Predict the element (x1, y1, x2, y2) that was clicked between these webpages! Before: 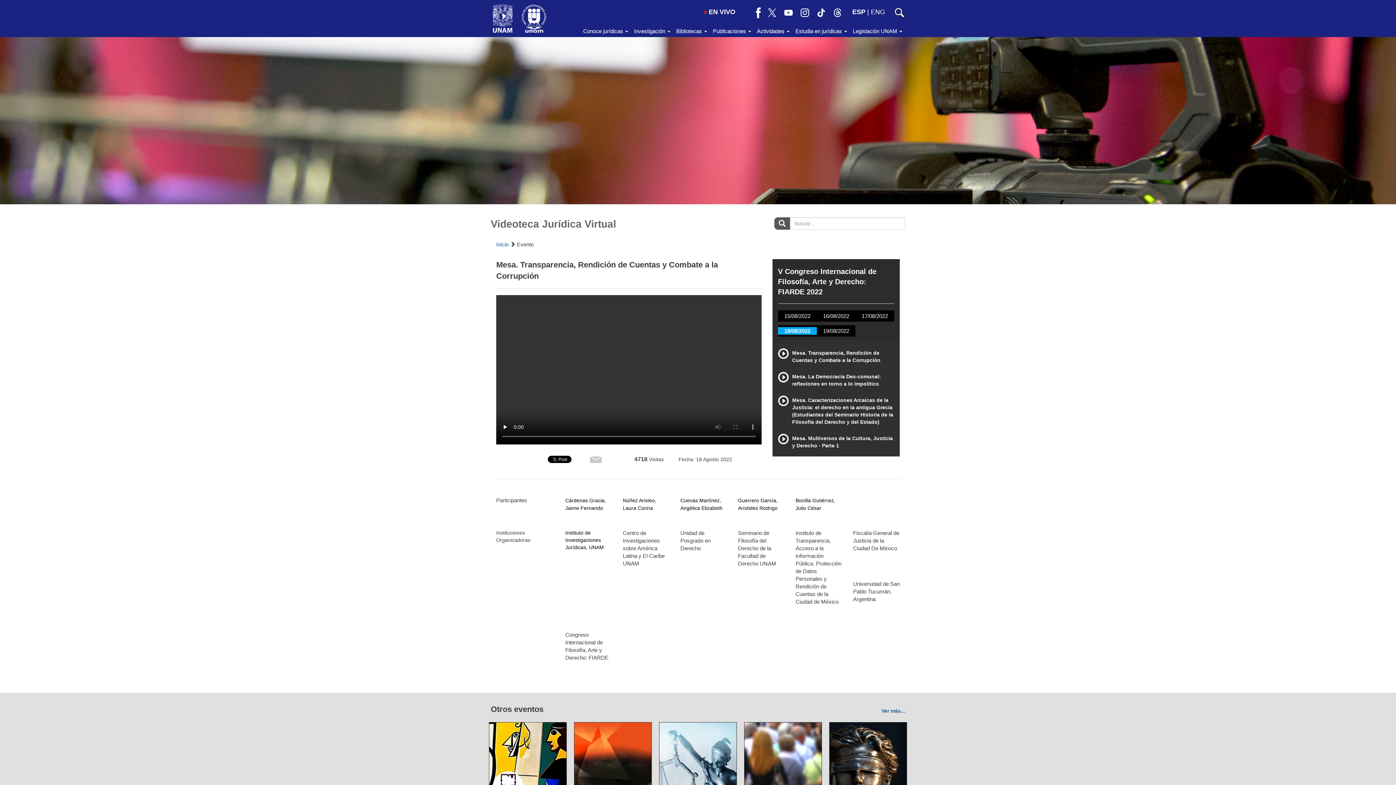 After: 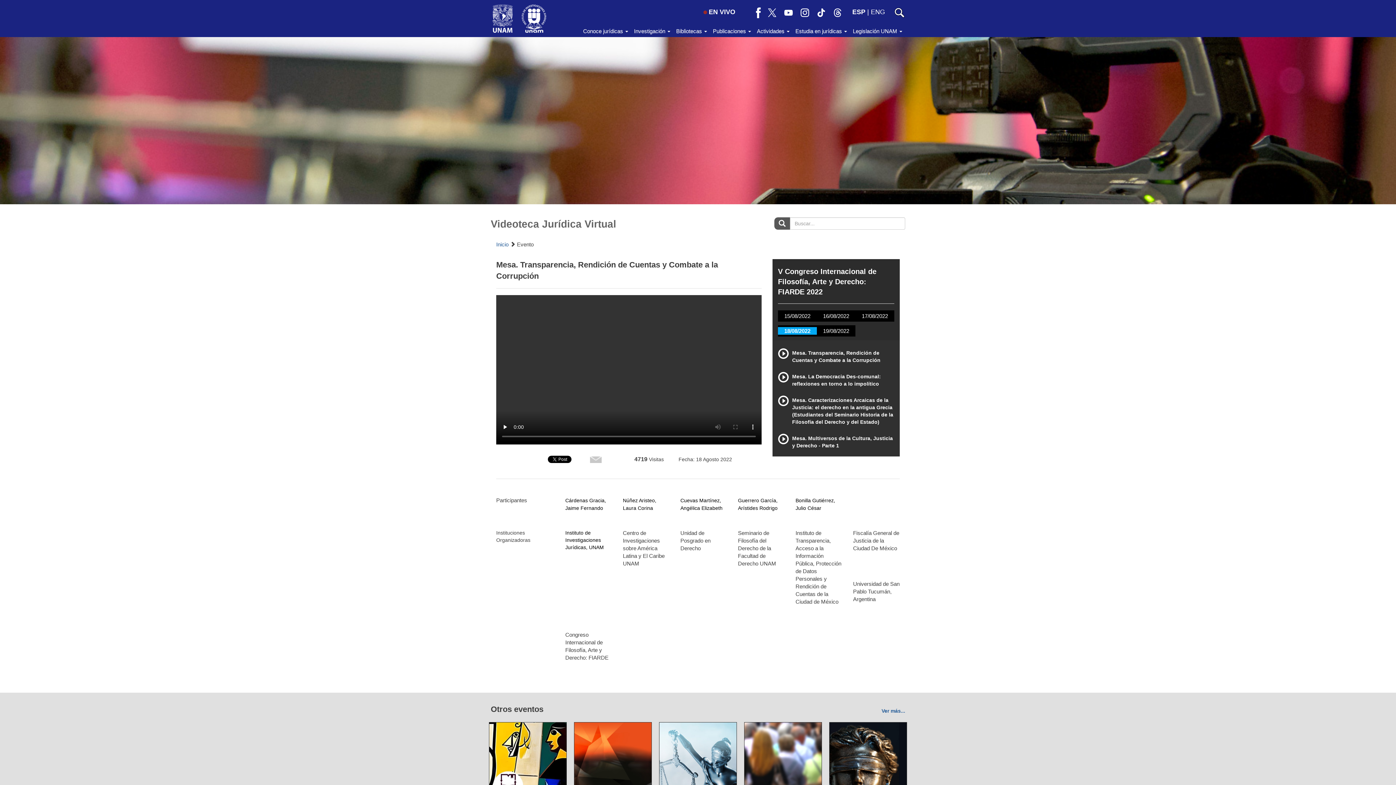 Action: bbox: (852, 8, 865, 15) label: ESP